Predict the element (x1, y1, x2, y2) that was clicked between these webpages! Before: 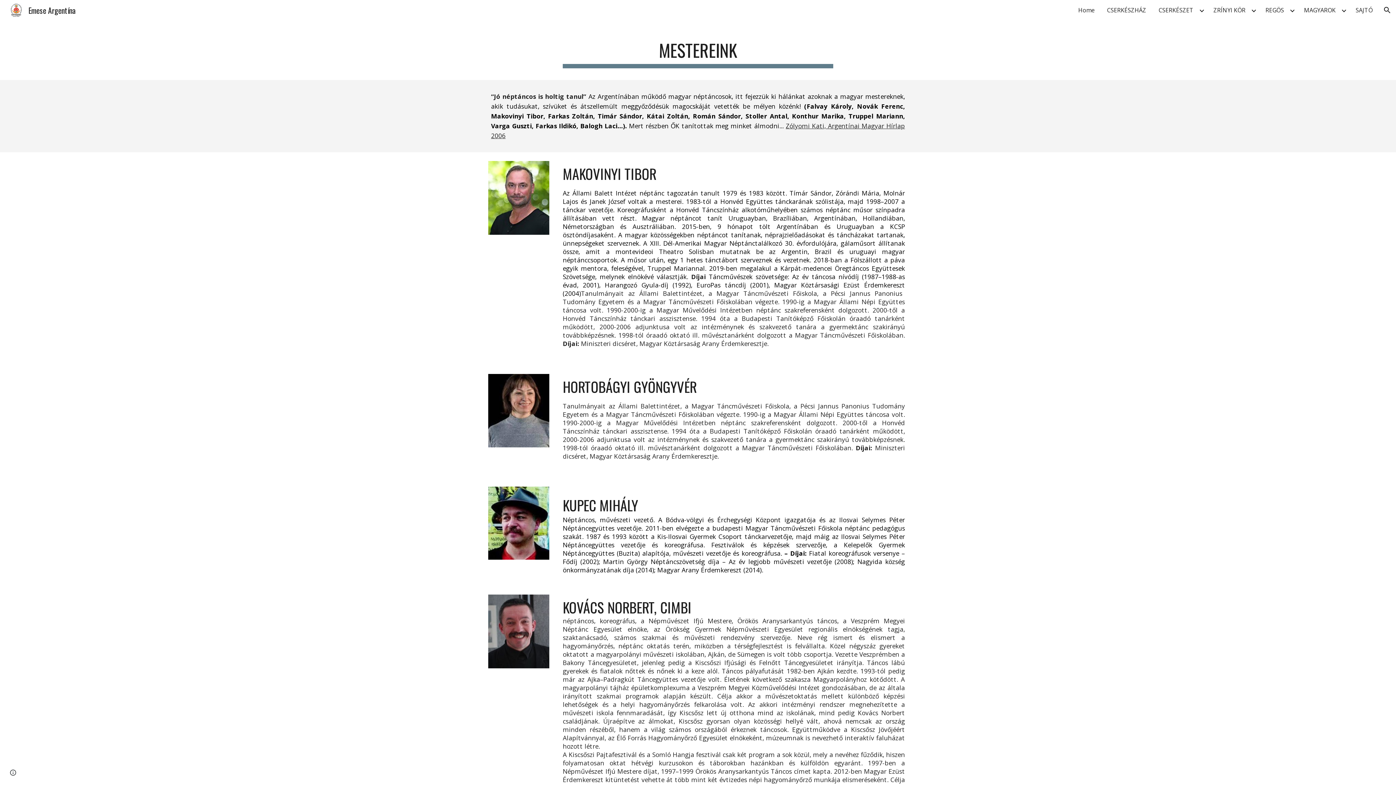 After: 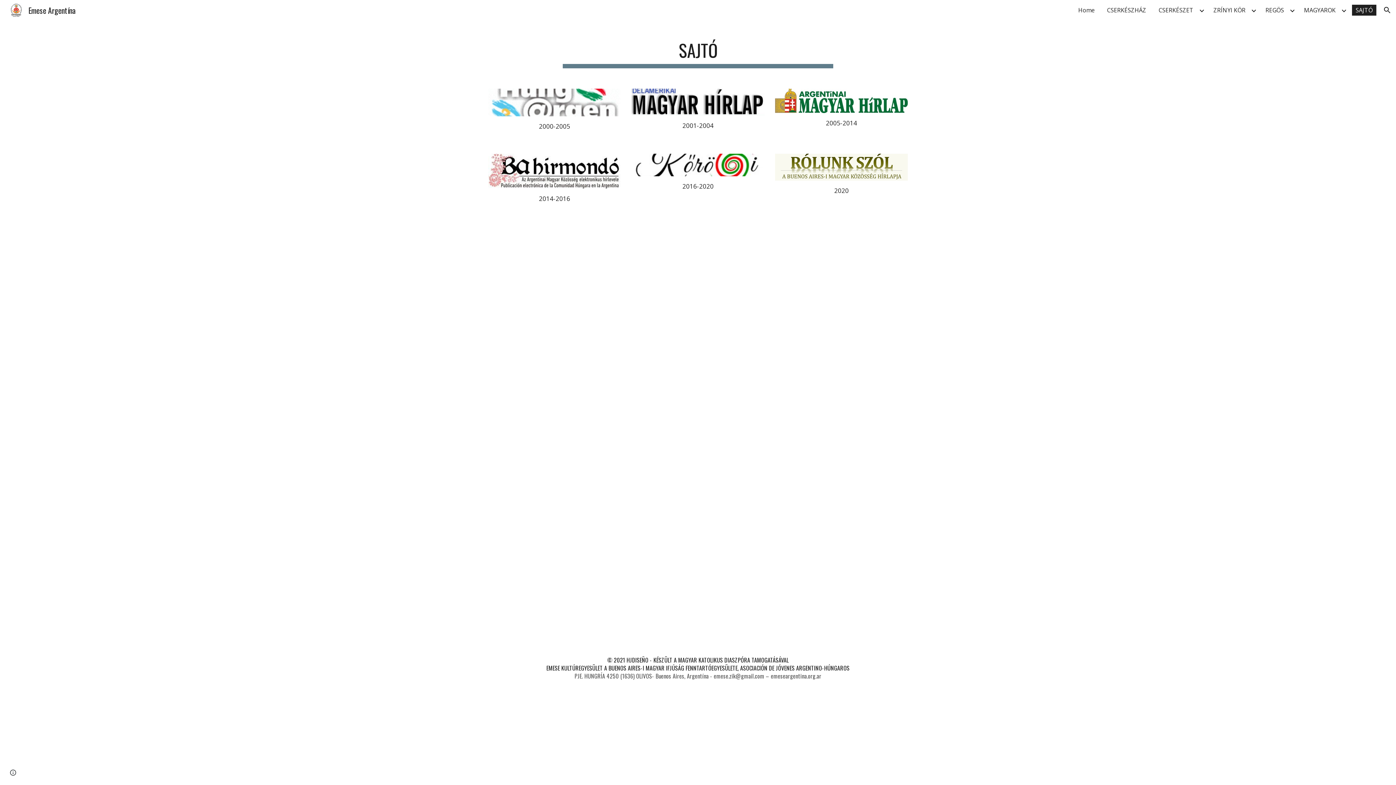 Action: label: SAJTÓ bbox: (1352, 4, 1376, 15)